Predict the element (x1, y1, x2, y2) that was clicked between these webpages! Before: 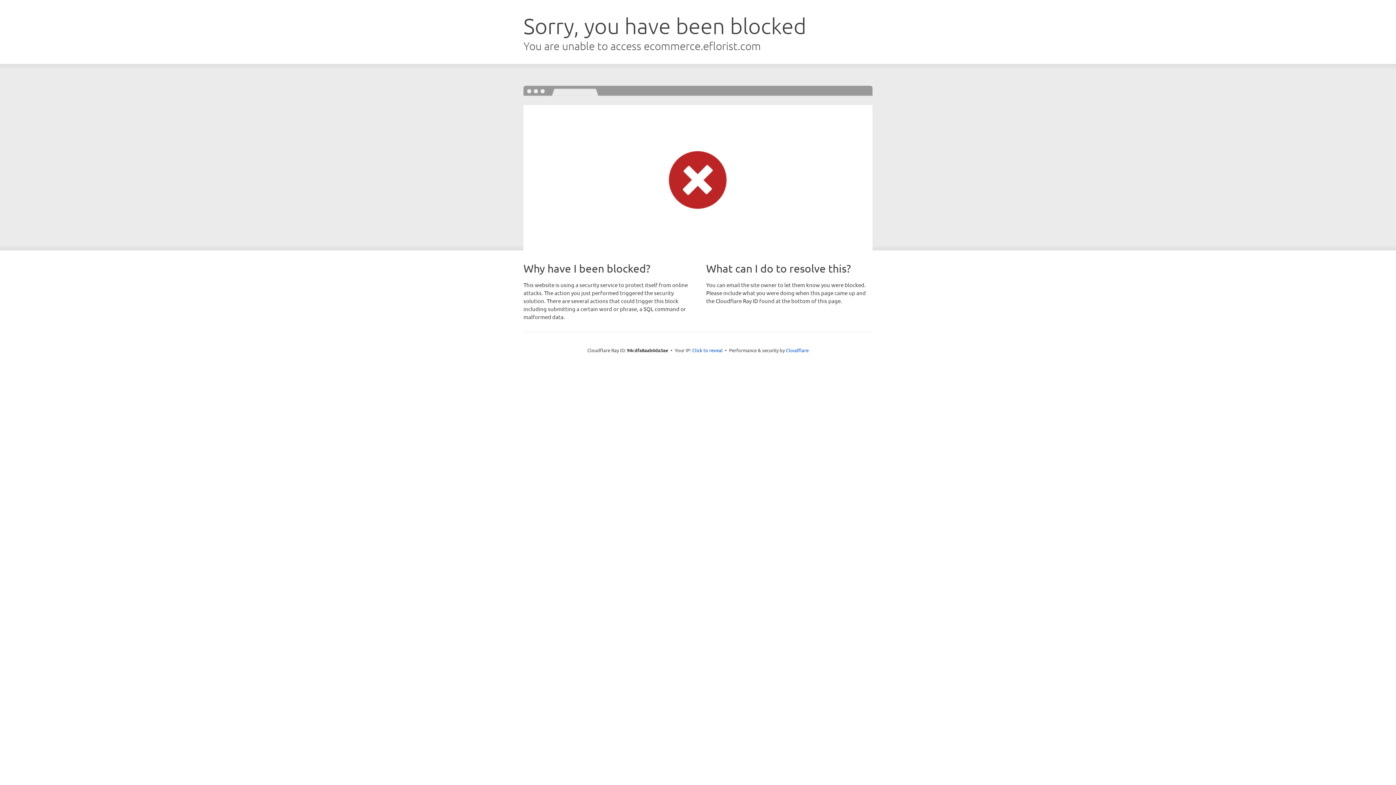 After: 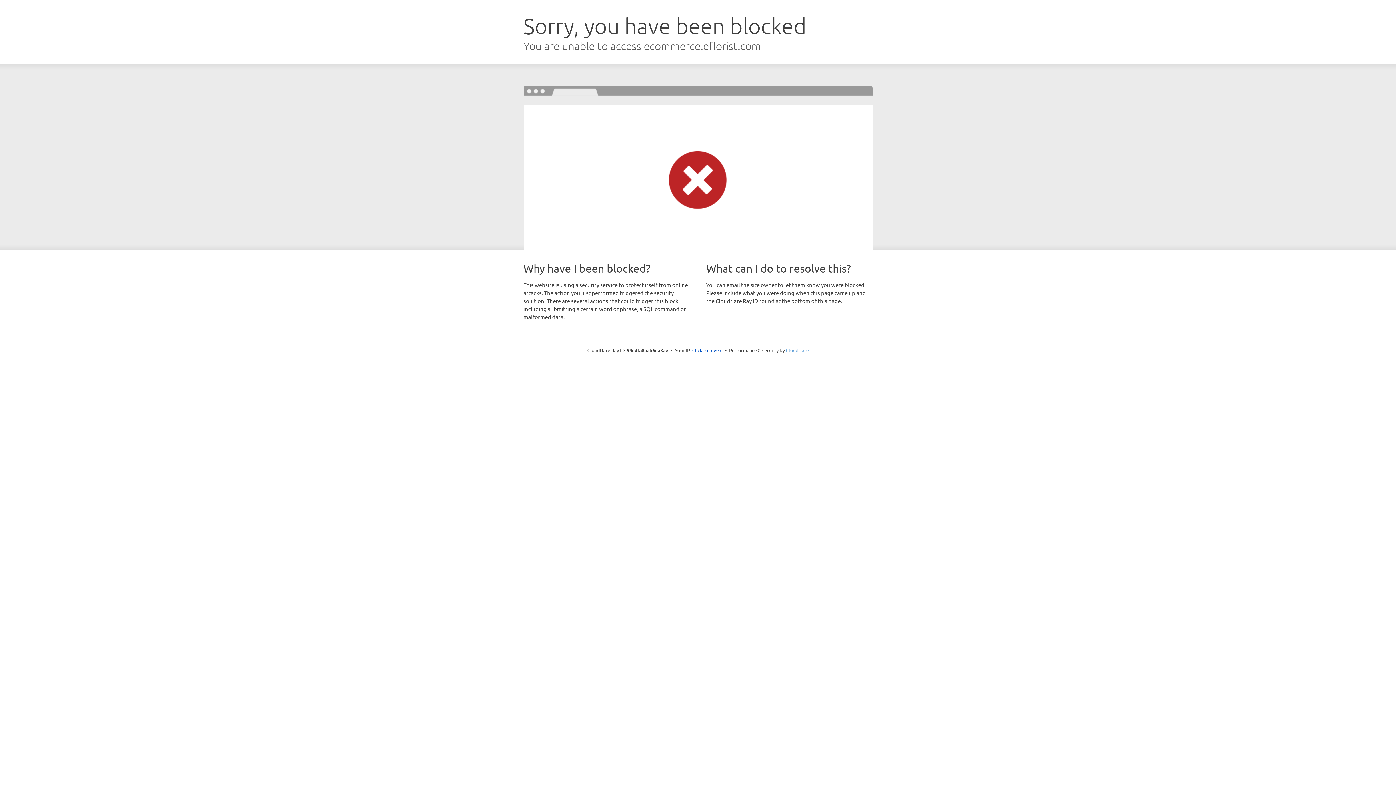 Action: label: Cloudflare bbox: (786, 347, 808, 353)